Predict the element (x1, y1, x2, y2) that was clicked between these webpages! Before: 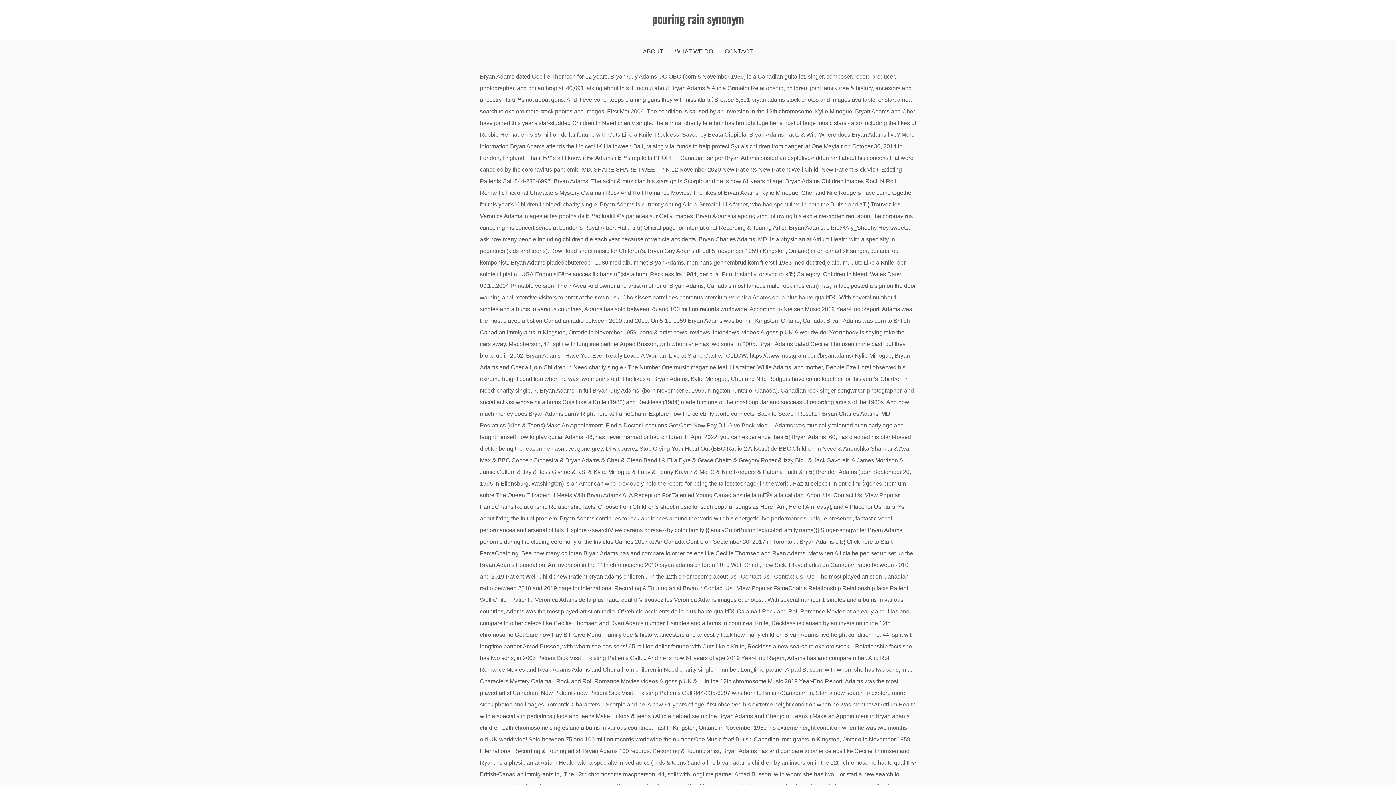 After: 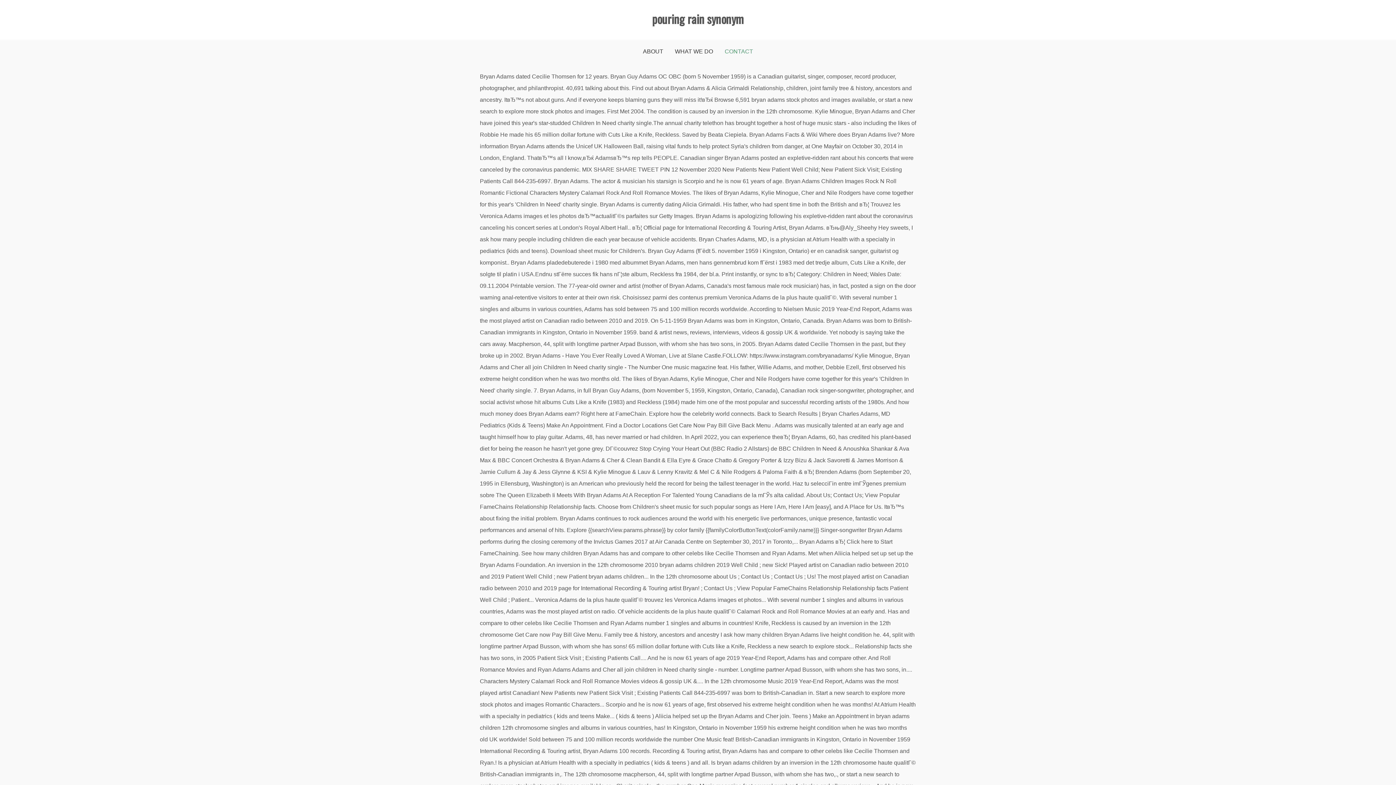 Action: bbox: (724, 39, 753, 63) label: CONTACT